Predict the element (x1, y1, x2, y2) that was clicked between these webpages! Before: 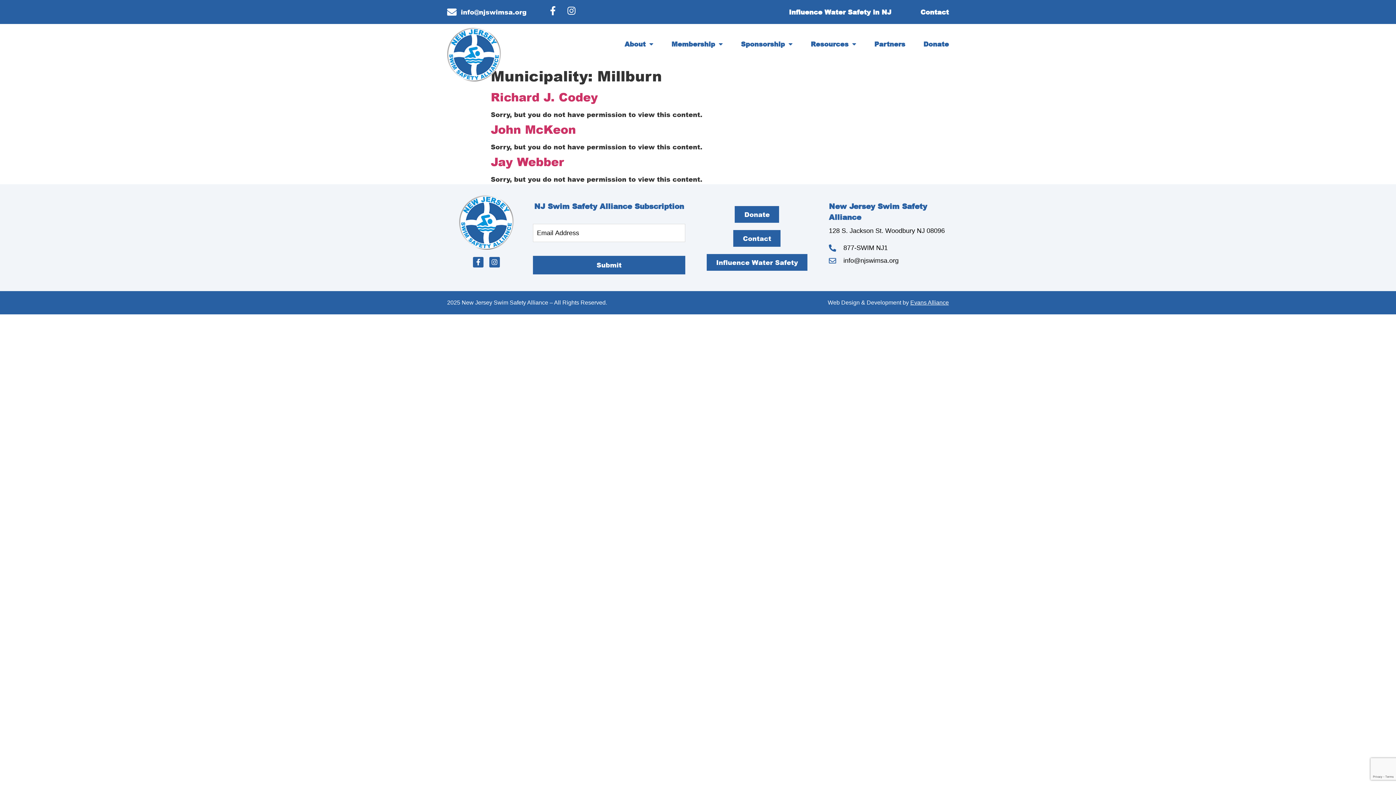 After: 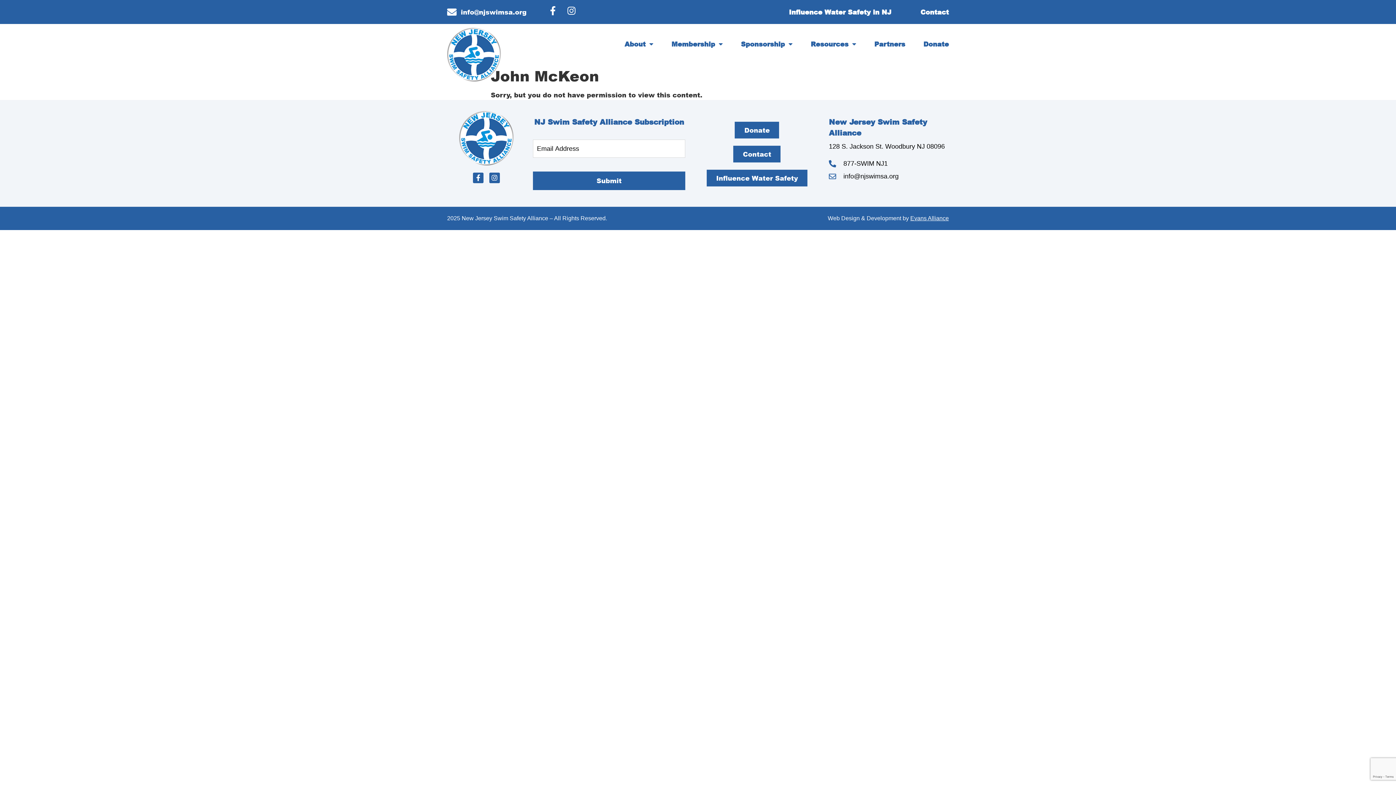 Action: bbox: (490, 121, 576, 137) label: John McKeon